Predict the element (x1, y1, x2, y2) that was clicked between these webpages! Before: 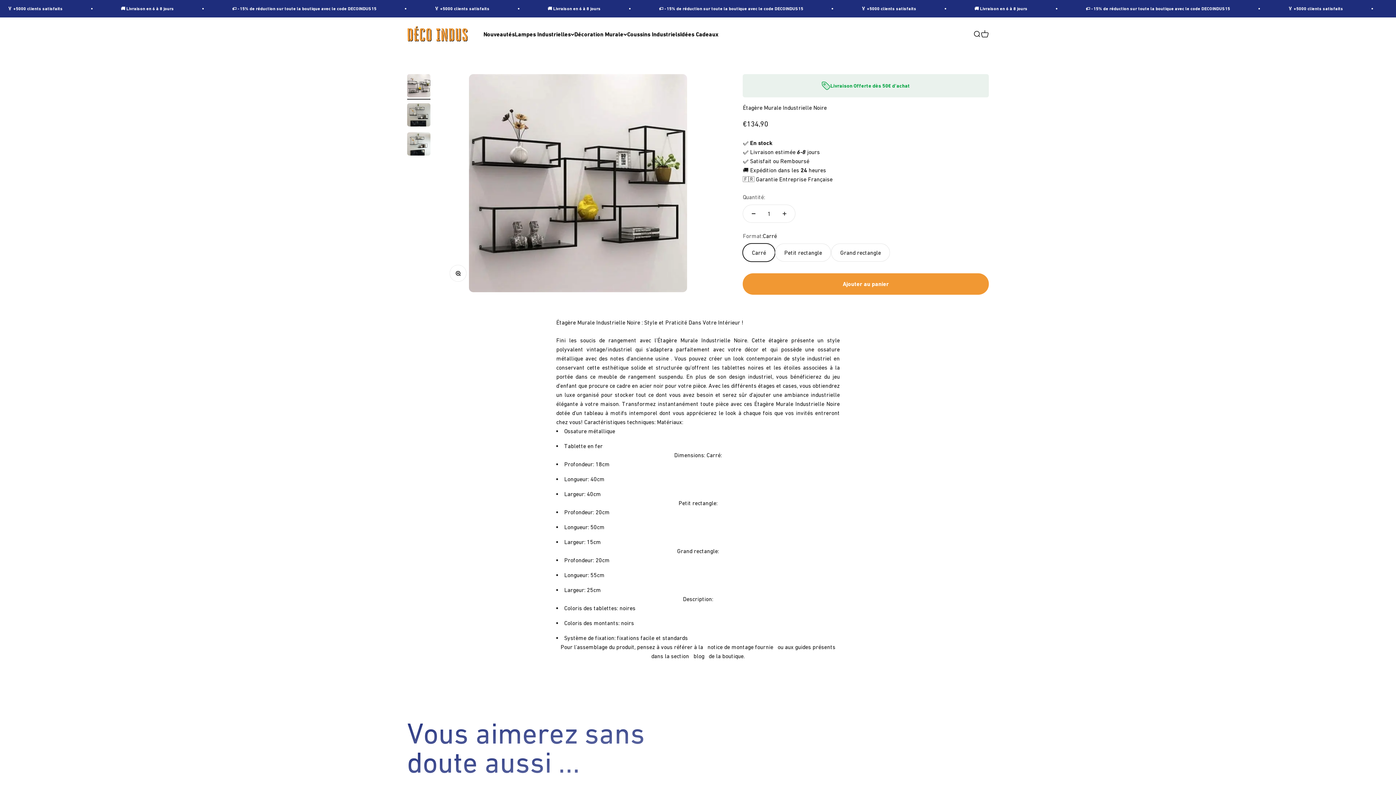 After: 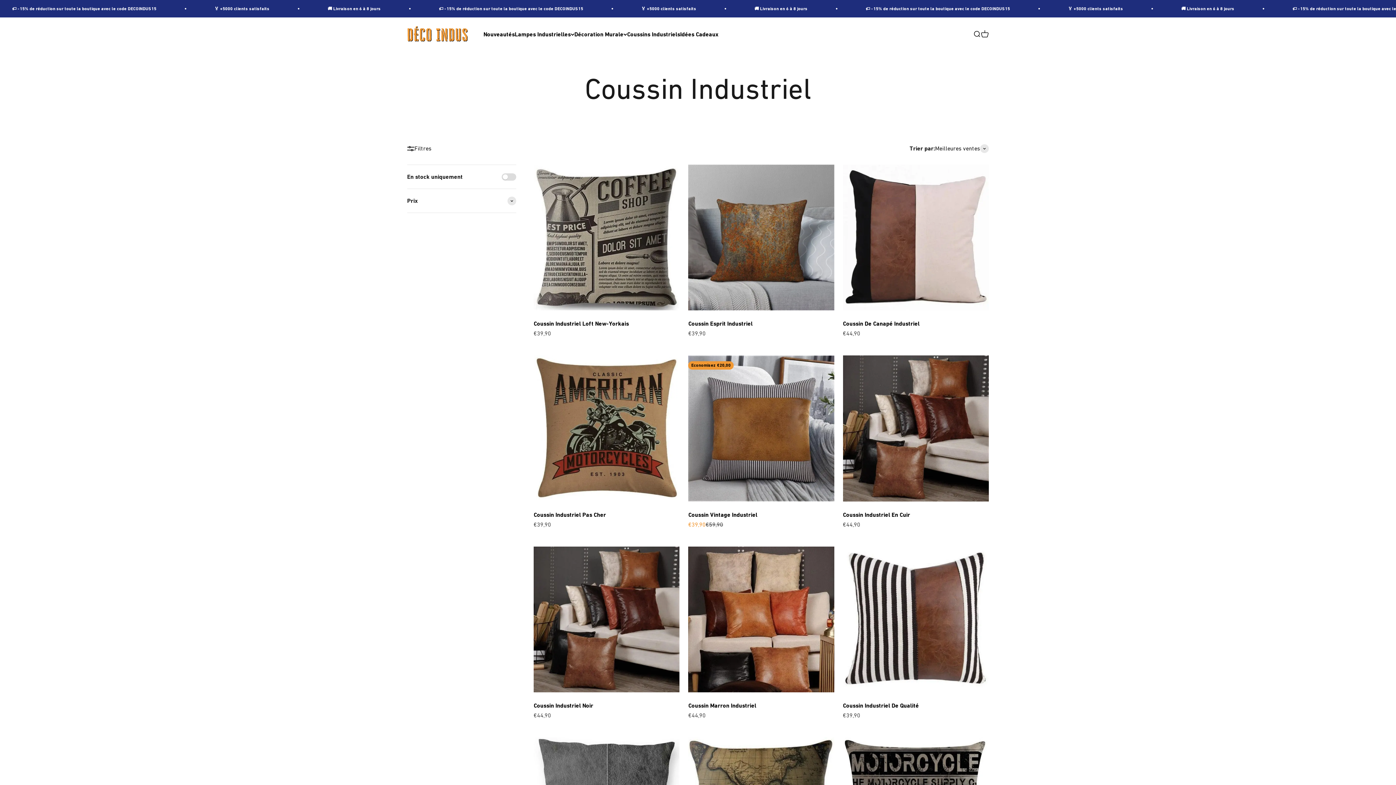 Action: label: Coussins Industriels bbox: (627, 30, 680, 37)